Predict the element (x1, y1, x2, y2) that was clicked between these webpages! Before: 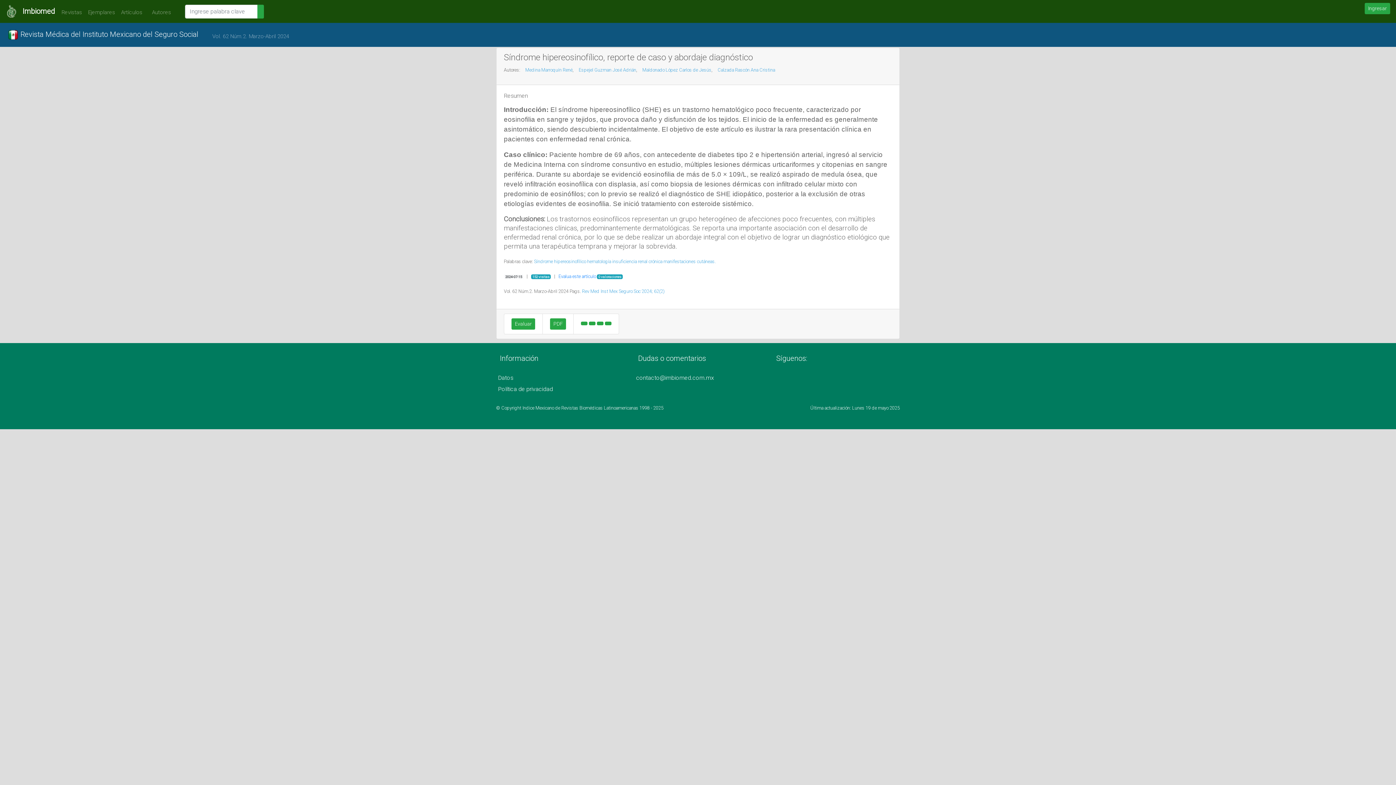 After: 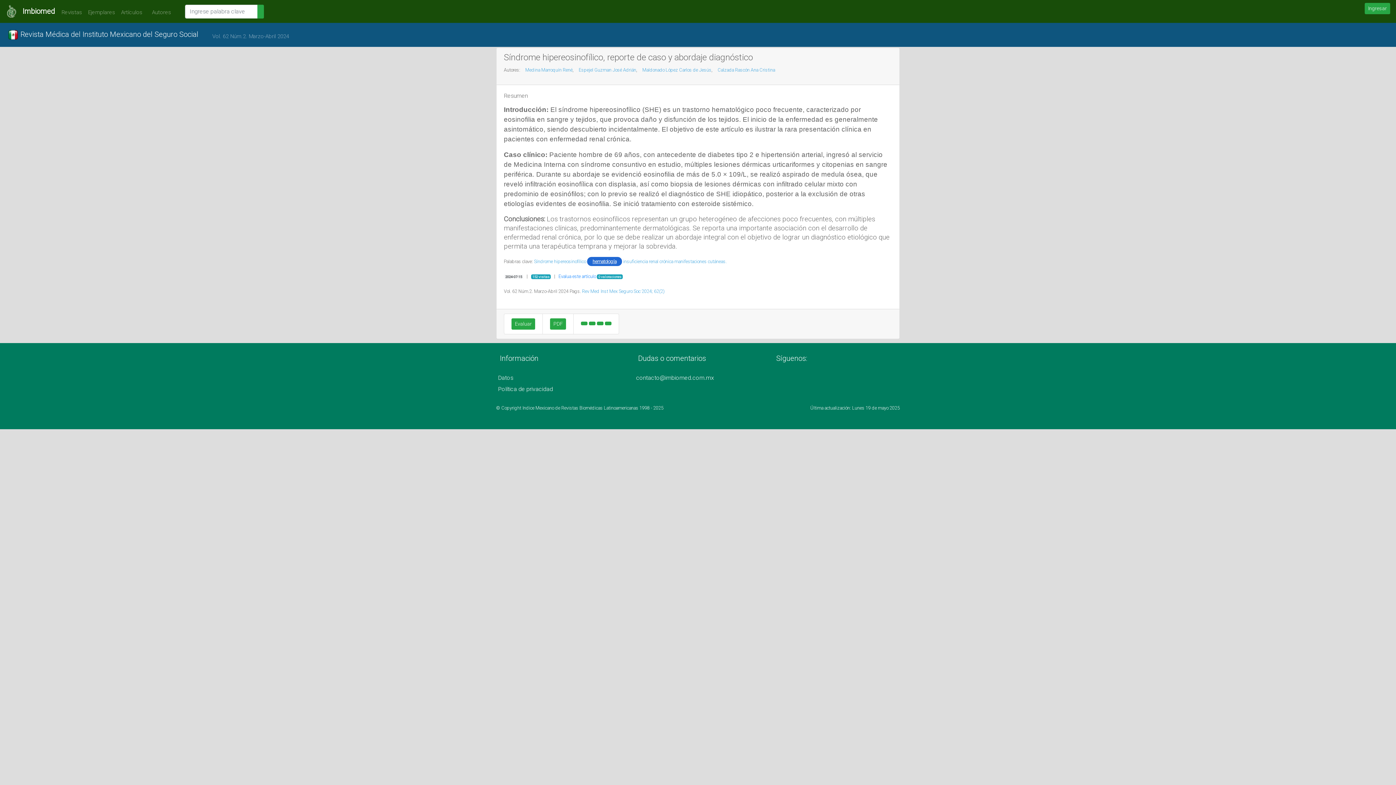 Action: bbox: (587, 258, 611, 264) label: hematología